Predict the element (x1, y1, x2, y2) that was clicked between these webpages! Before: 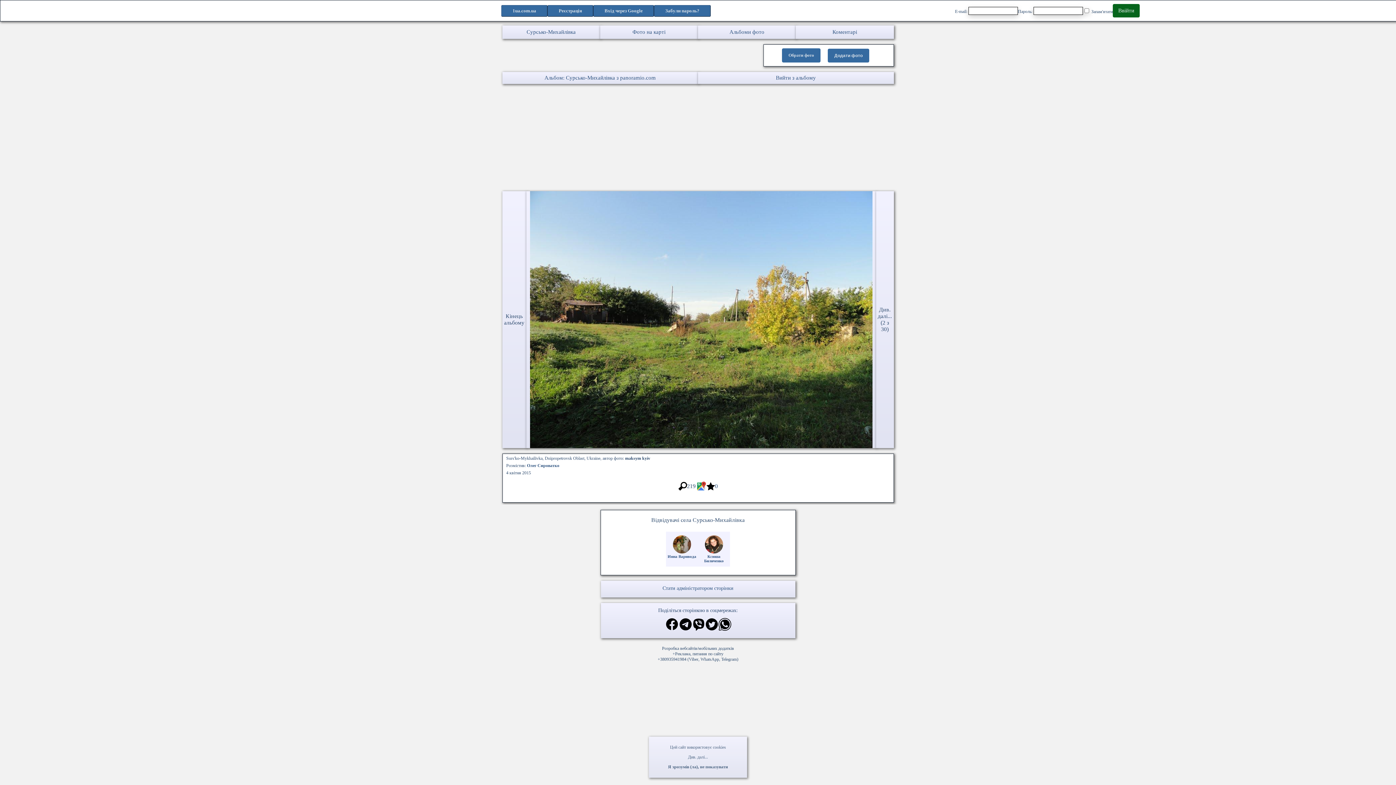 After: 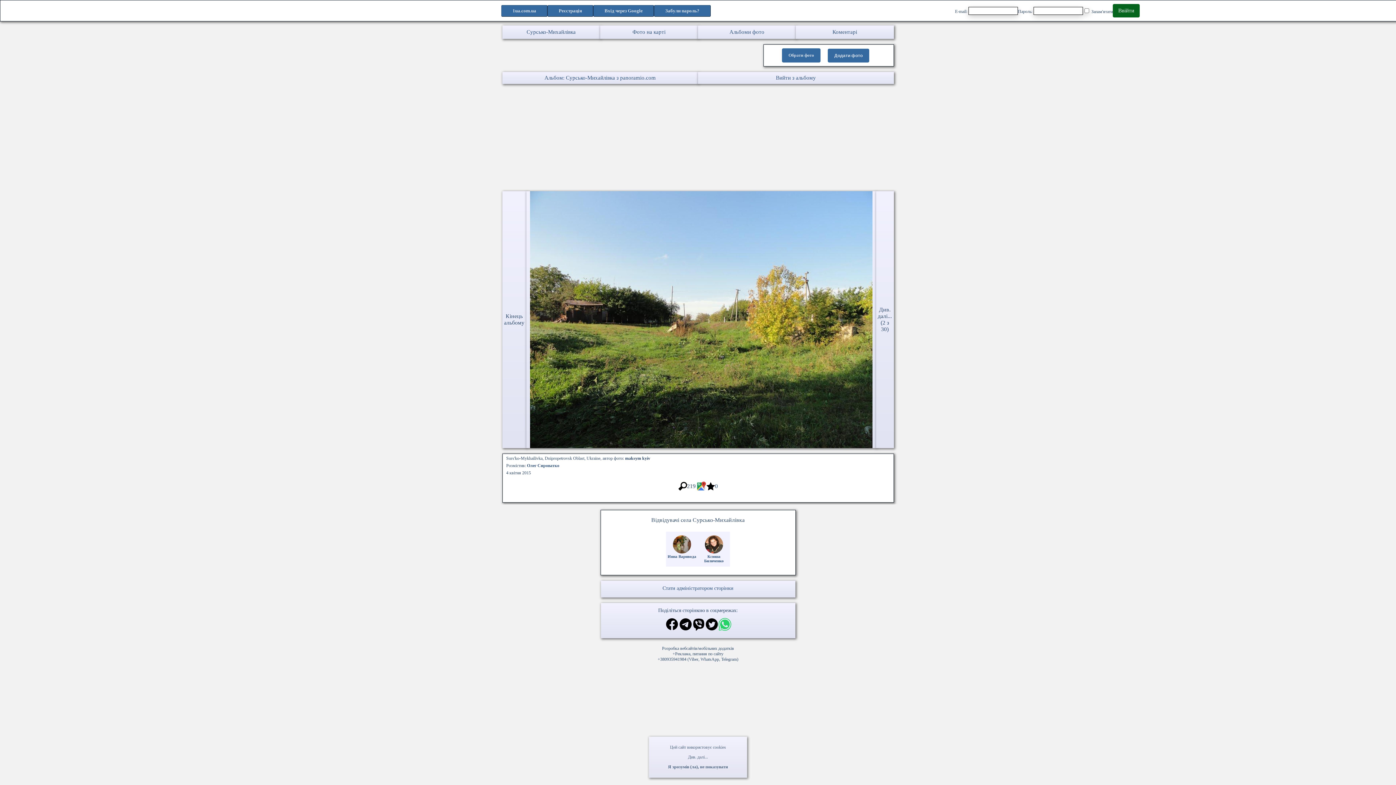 Action: bbox: (718, 618, 731, 632) label: Поділитись в вацап